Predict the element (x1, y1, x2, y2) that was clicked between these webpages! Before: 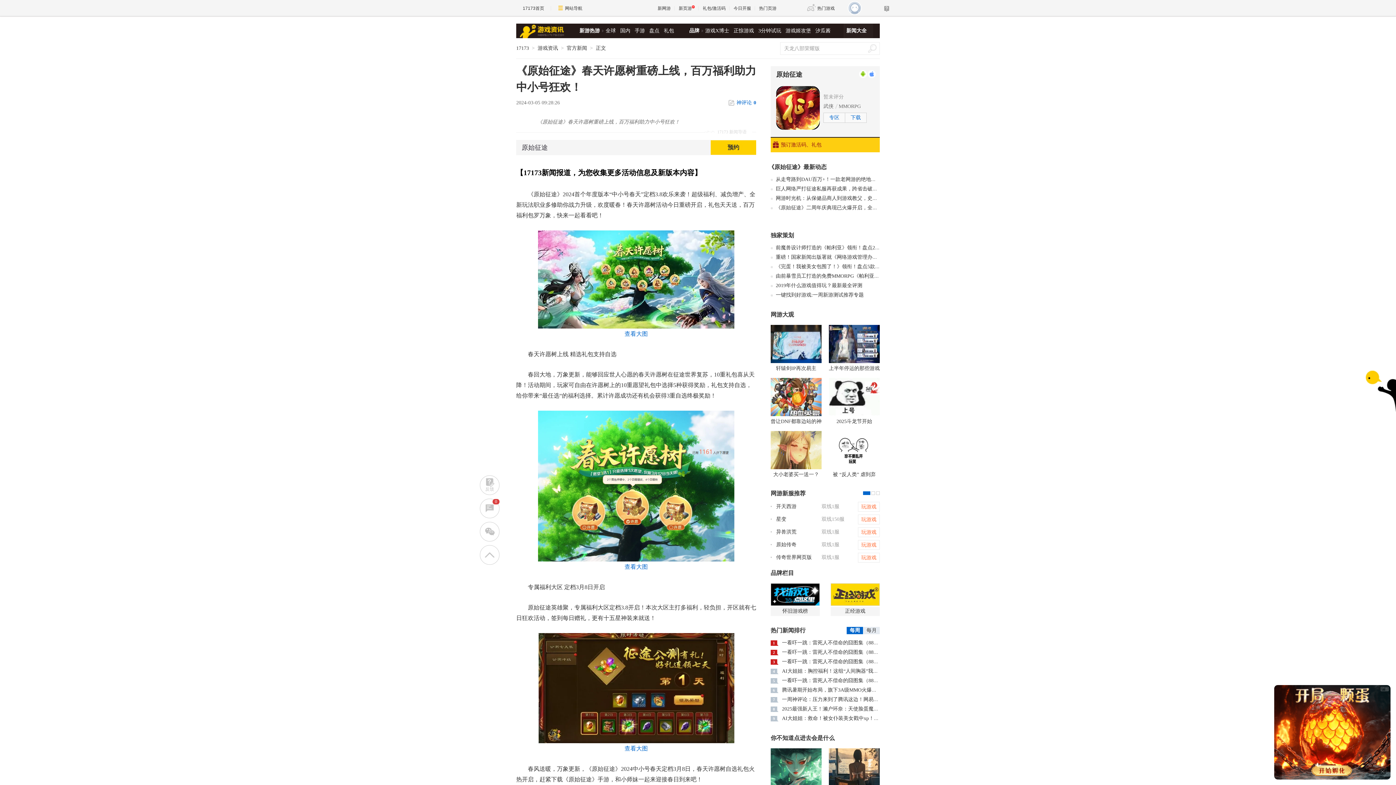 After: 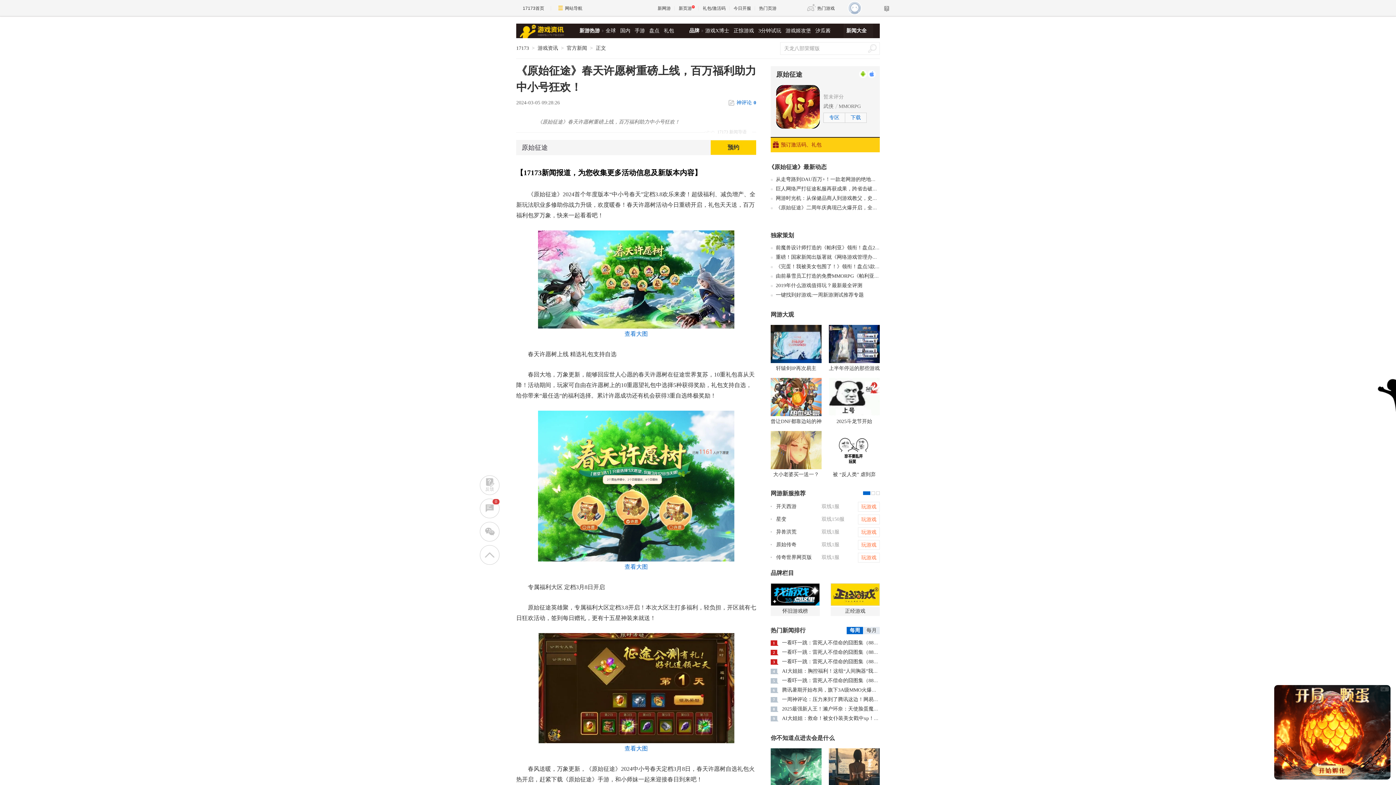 Action: bbox: (776, 125, 820, 130)